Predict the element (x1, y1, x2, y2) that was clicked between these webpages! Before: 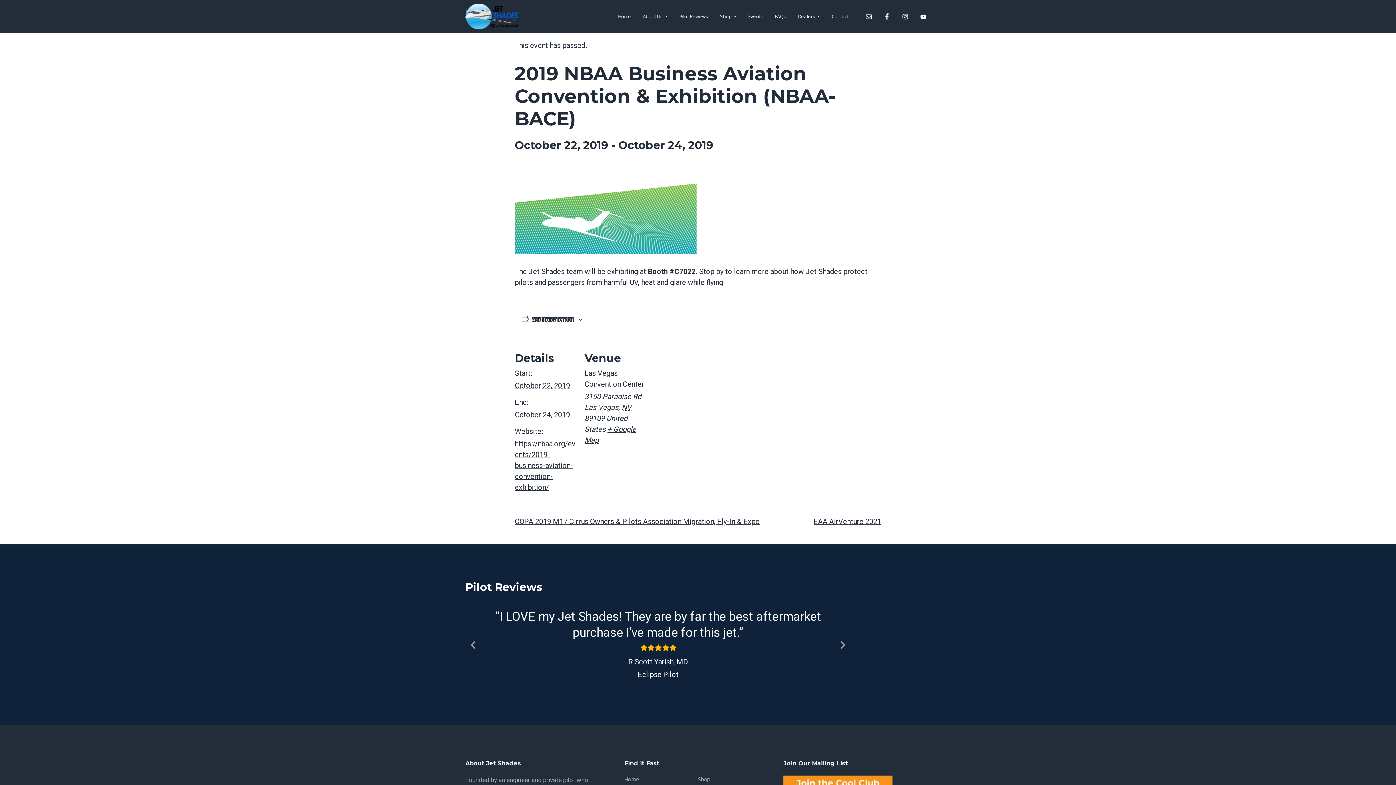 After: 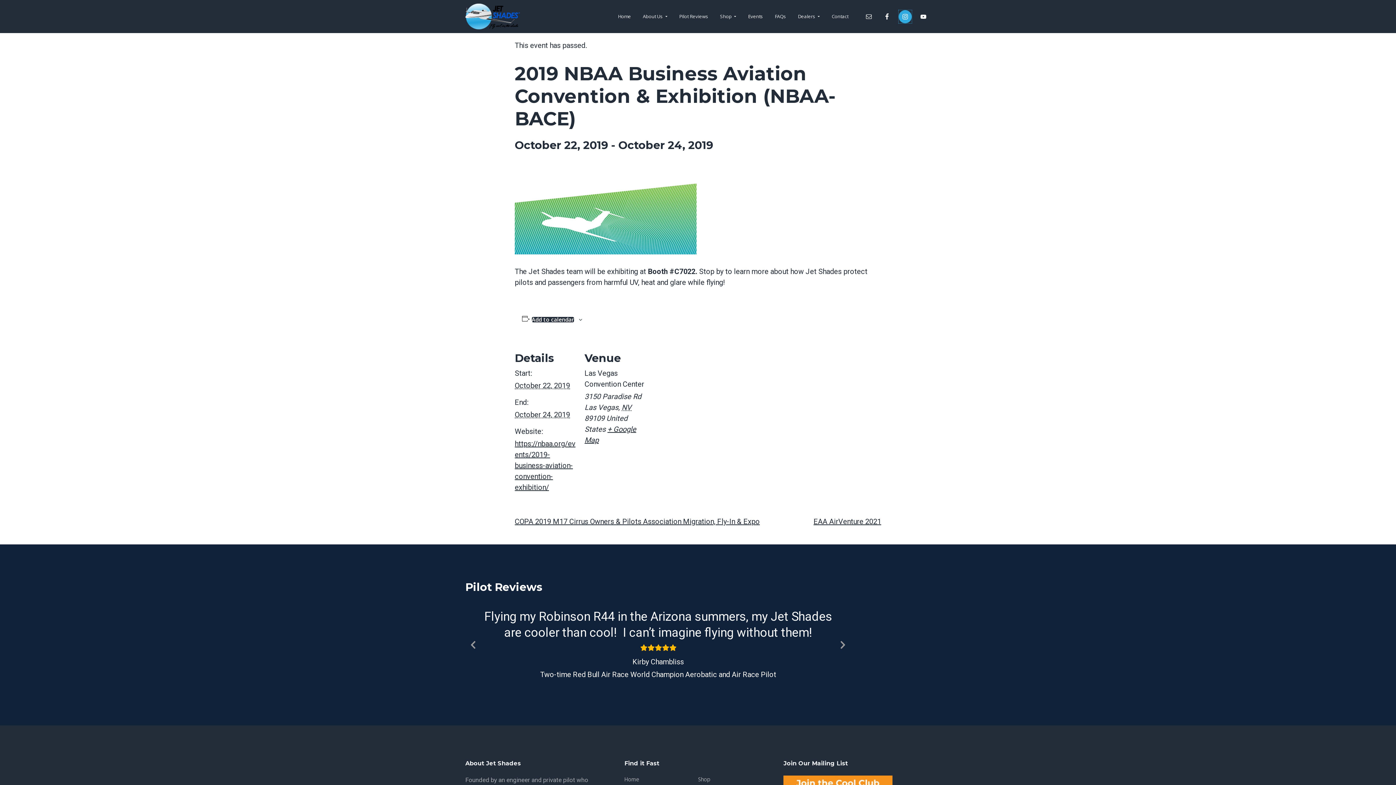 Action: bbox: (898, 10, 912, 23)